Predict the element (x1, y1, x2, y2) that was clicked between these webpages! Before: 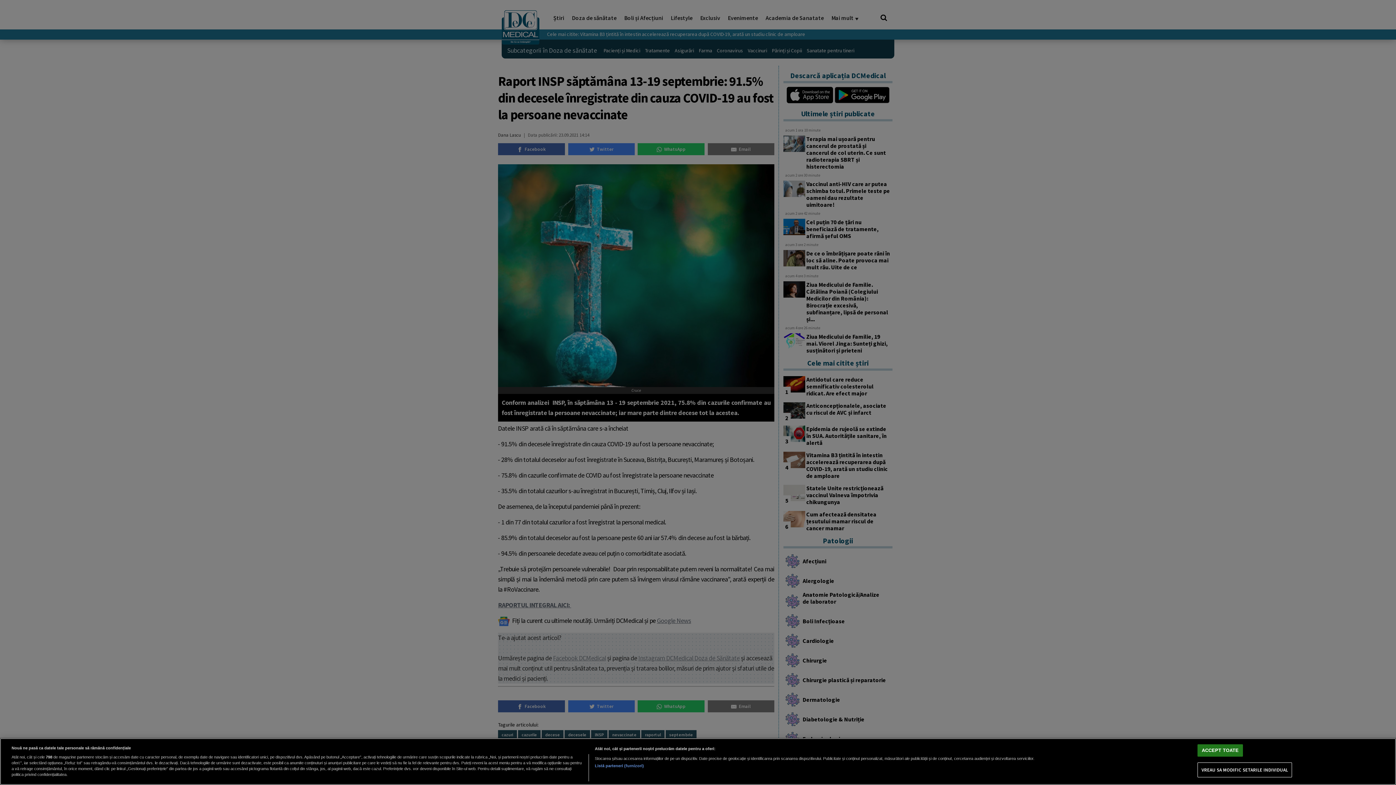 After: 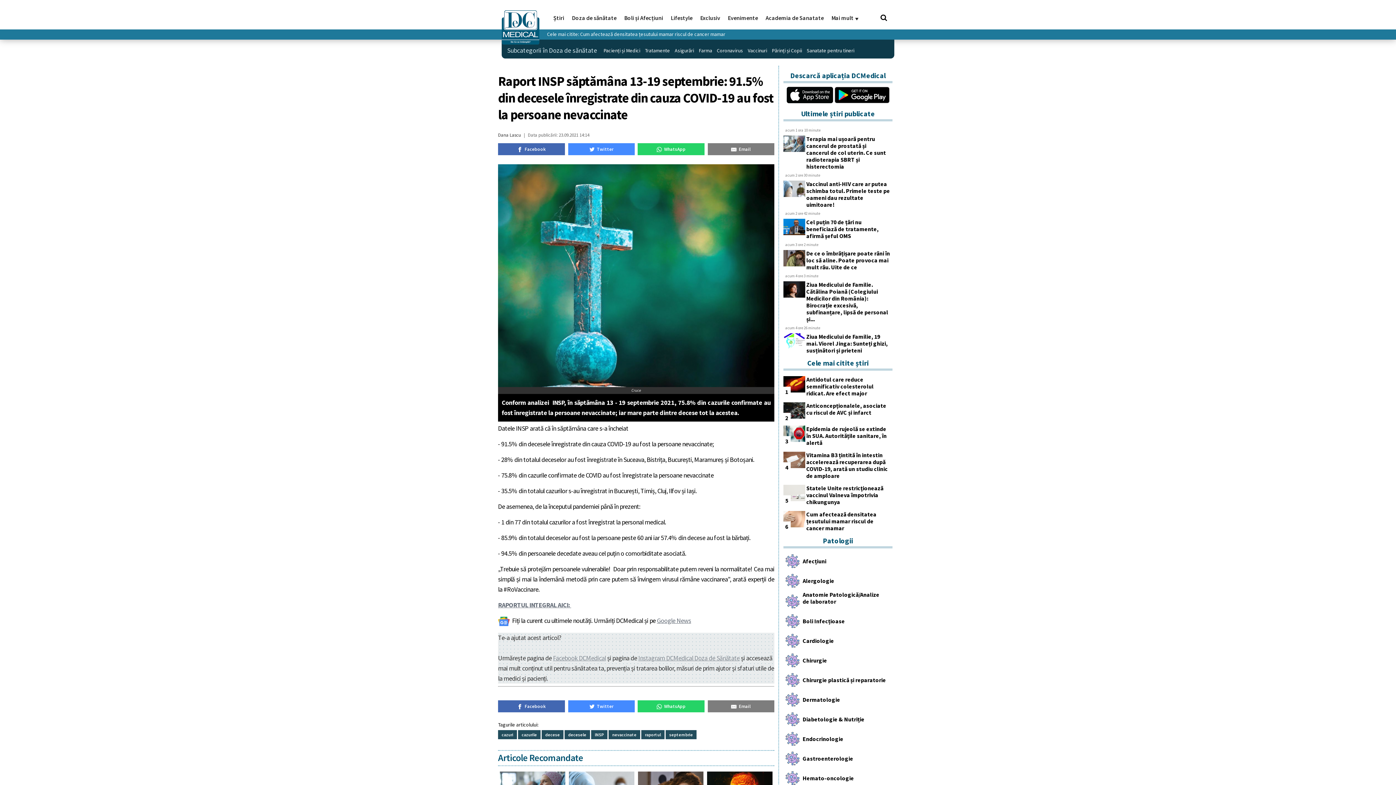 Action: label: ACCEPT TOATE bbox: (1197, 744, 1243, 757)